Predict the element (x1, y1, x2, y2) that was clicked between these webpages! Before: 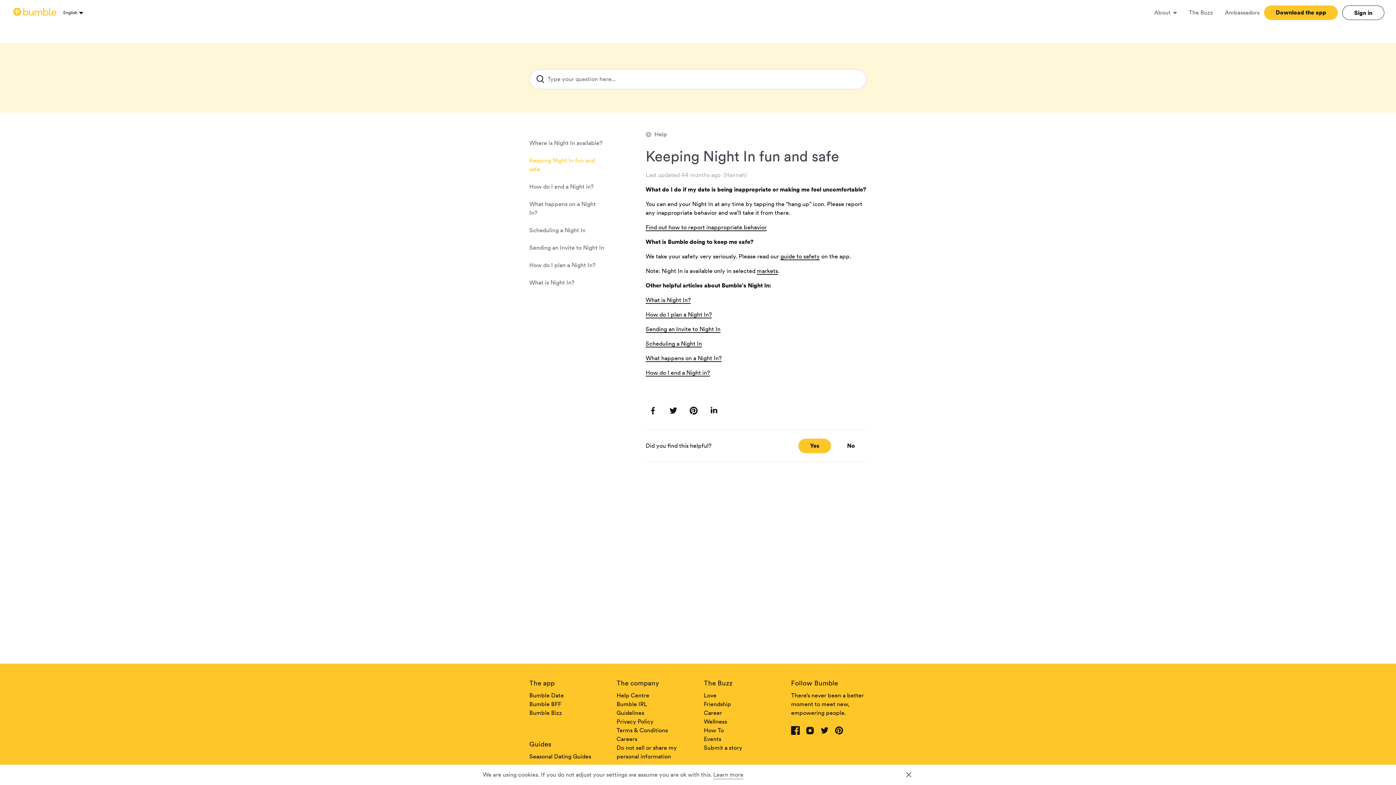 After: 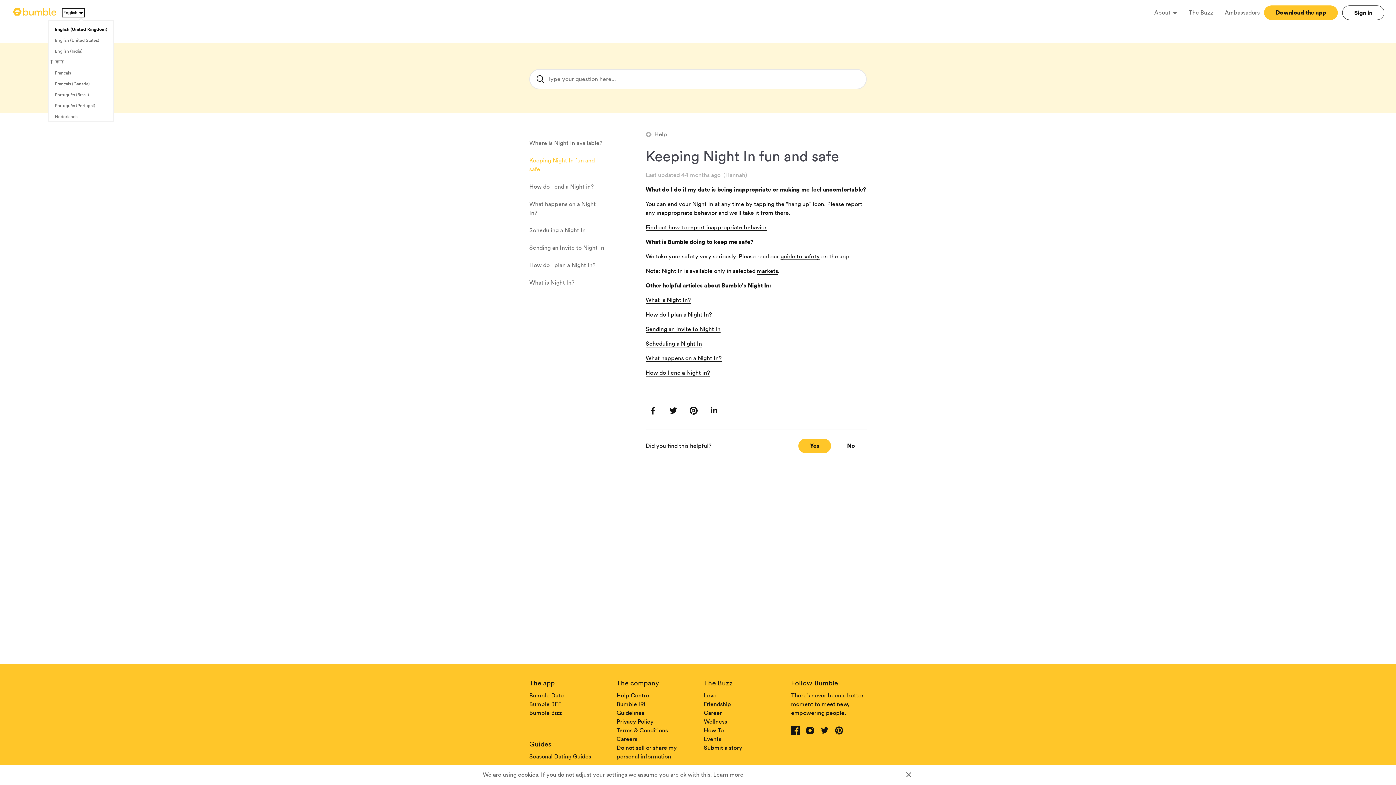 Action: label: Language selection
English bbox: (63, 9, 83, 16)